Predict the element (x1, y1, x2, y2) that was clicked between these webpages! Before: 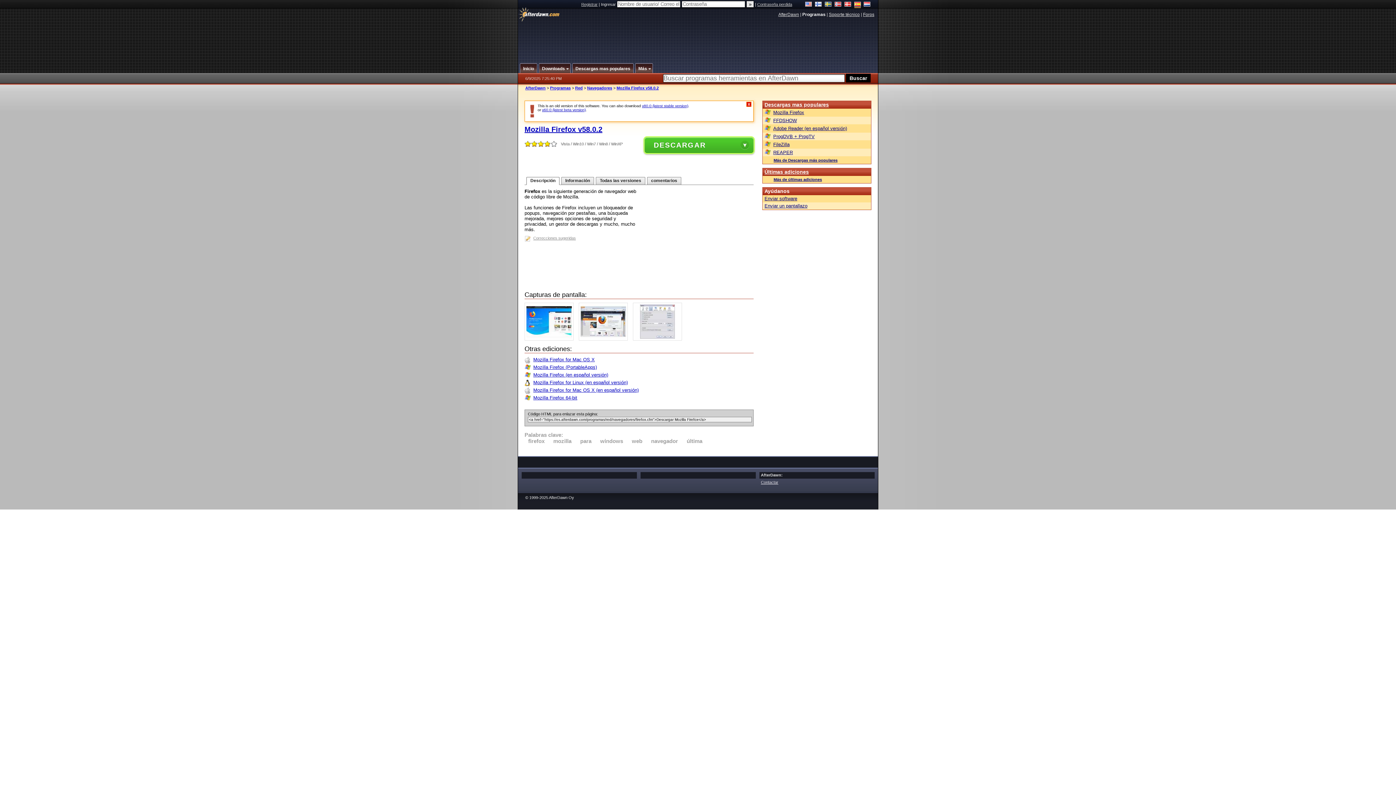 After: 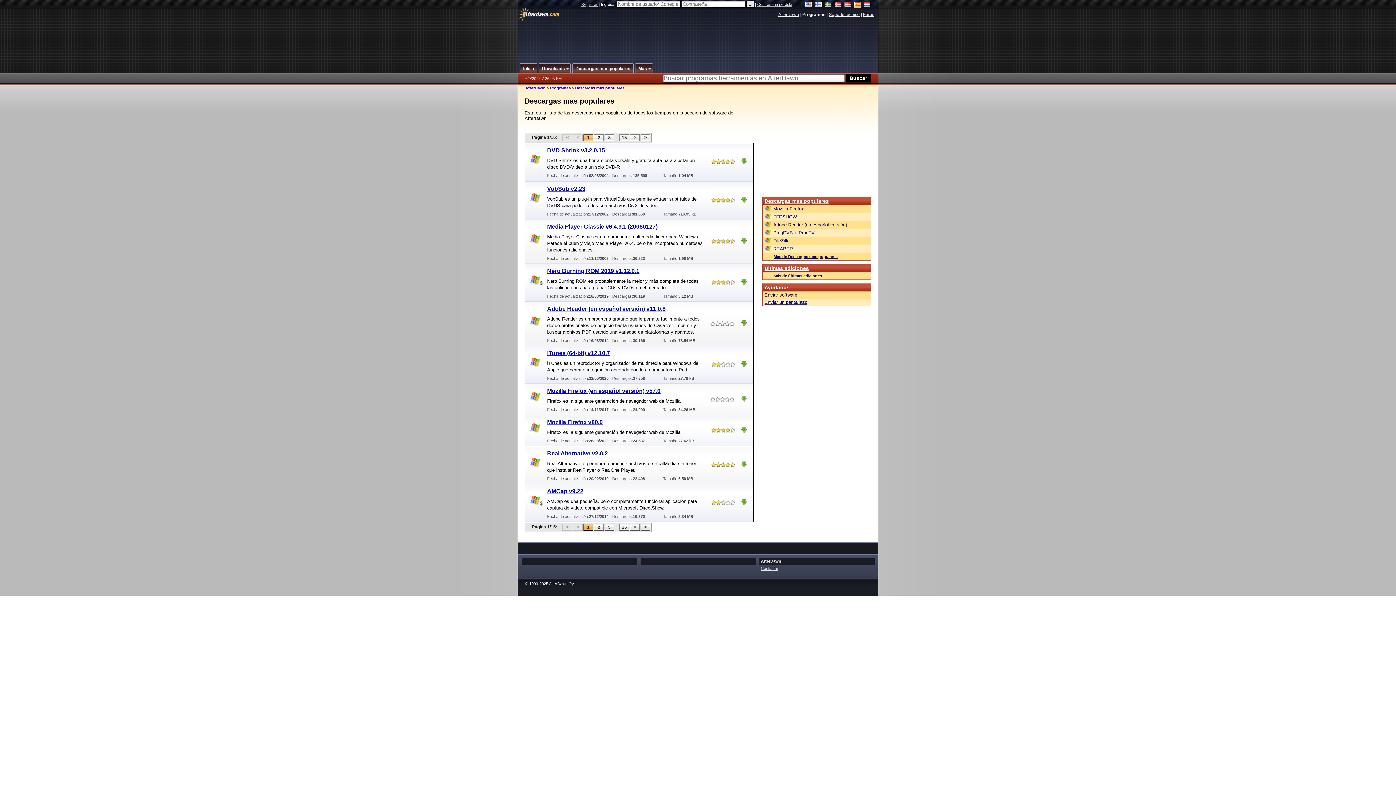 Action: bbox: (572, 63, 633, 73) label: Descargas mas populares